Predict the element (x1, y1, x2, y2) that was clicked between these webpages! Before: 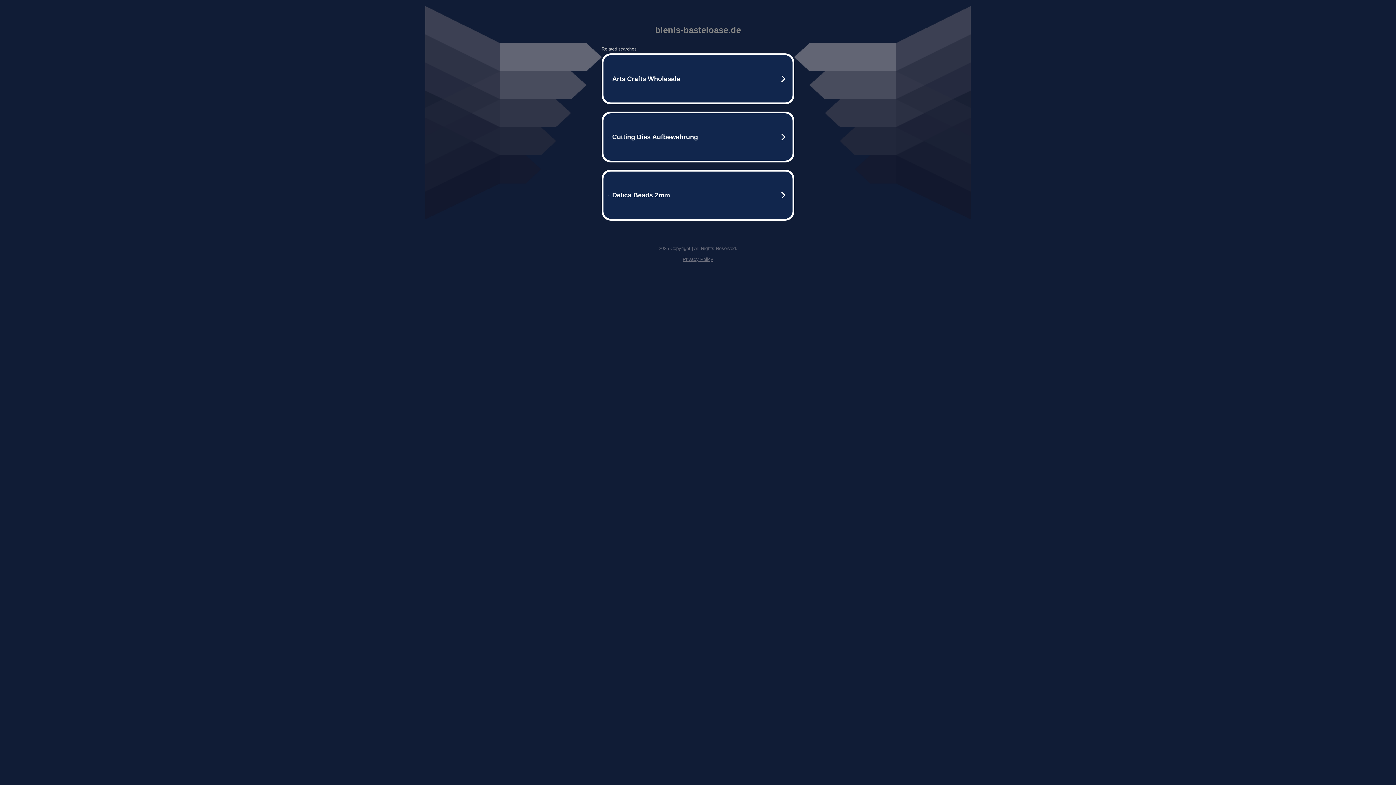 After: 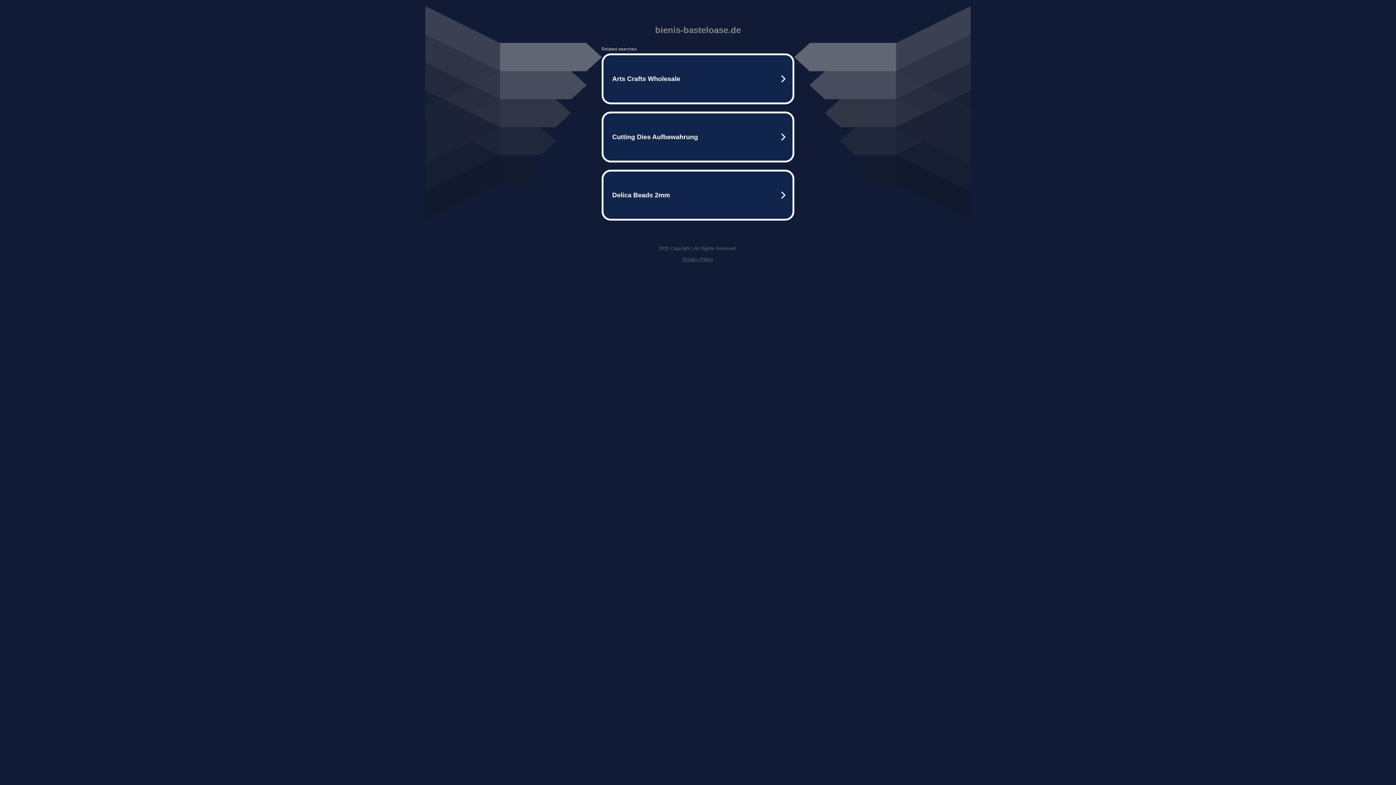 Action: label: Privacy Policy bbox: (682, 256, 713, 262)